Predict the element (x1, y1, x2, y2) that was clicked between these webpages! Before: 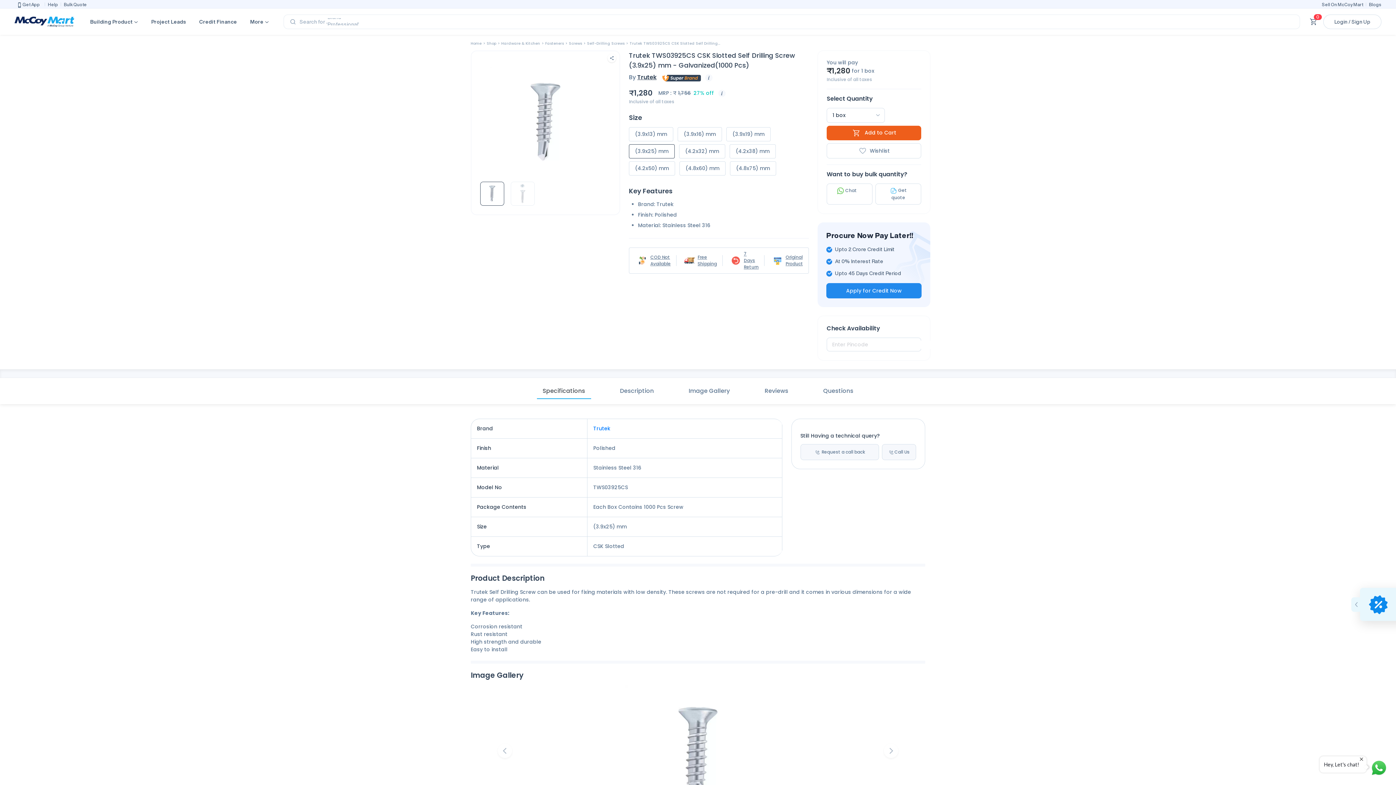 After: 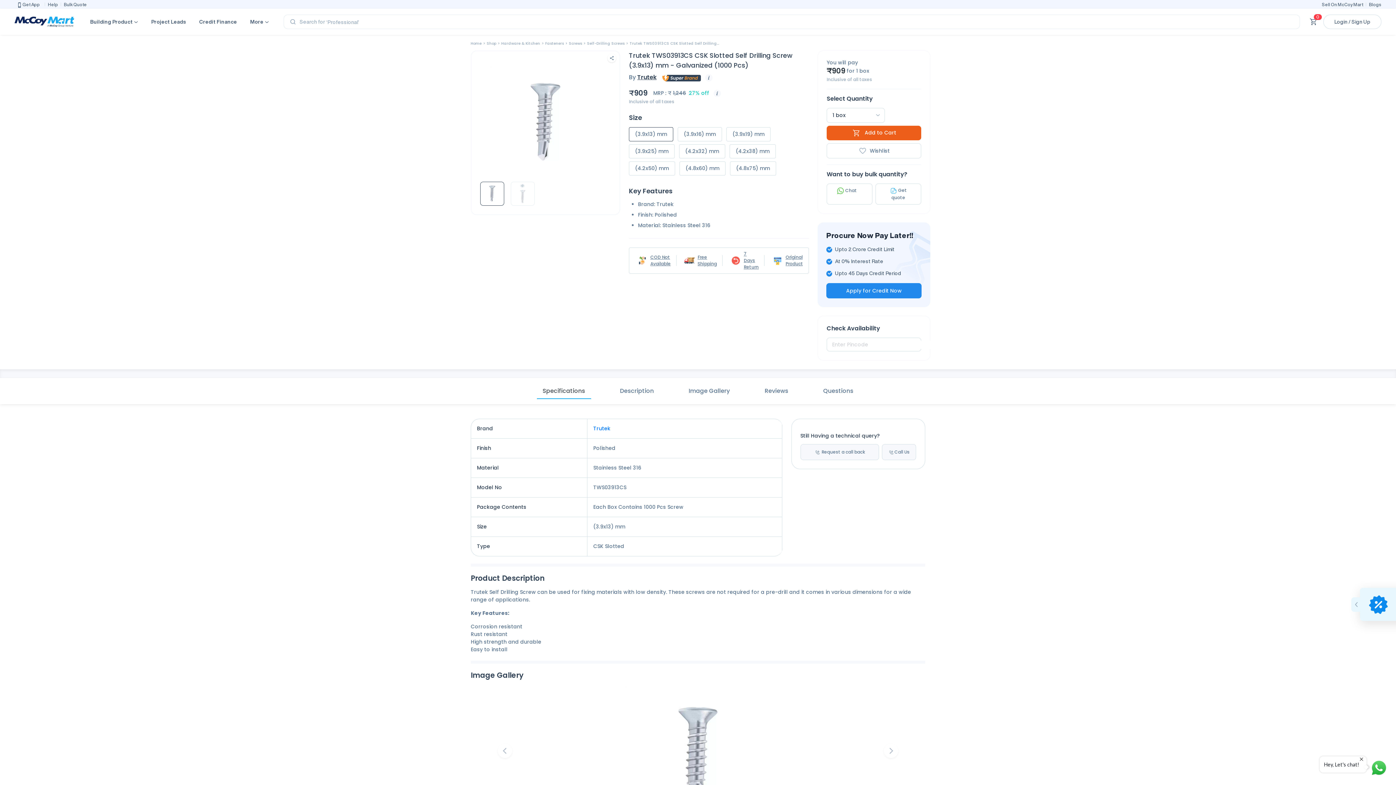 Action: bbox: (635, 130, 667, 138) label: (3.9x13) mm